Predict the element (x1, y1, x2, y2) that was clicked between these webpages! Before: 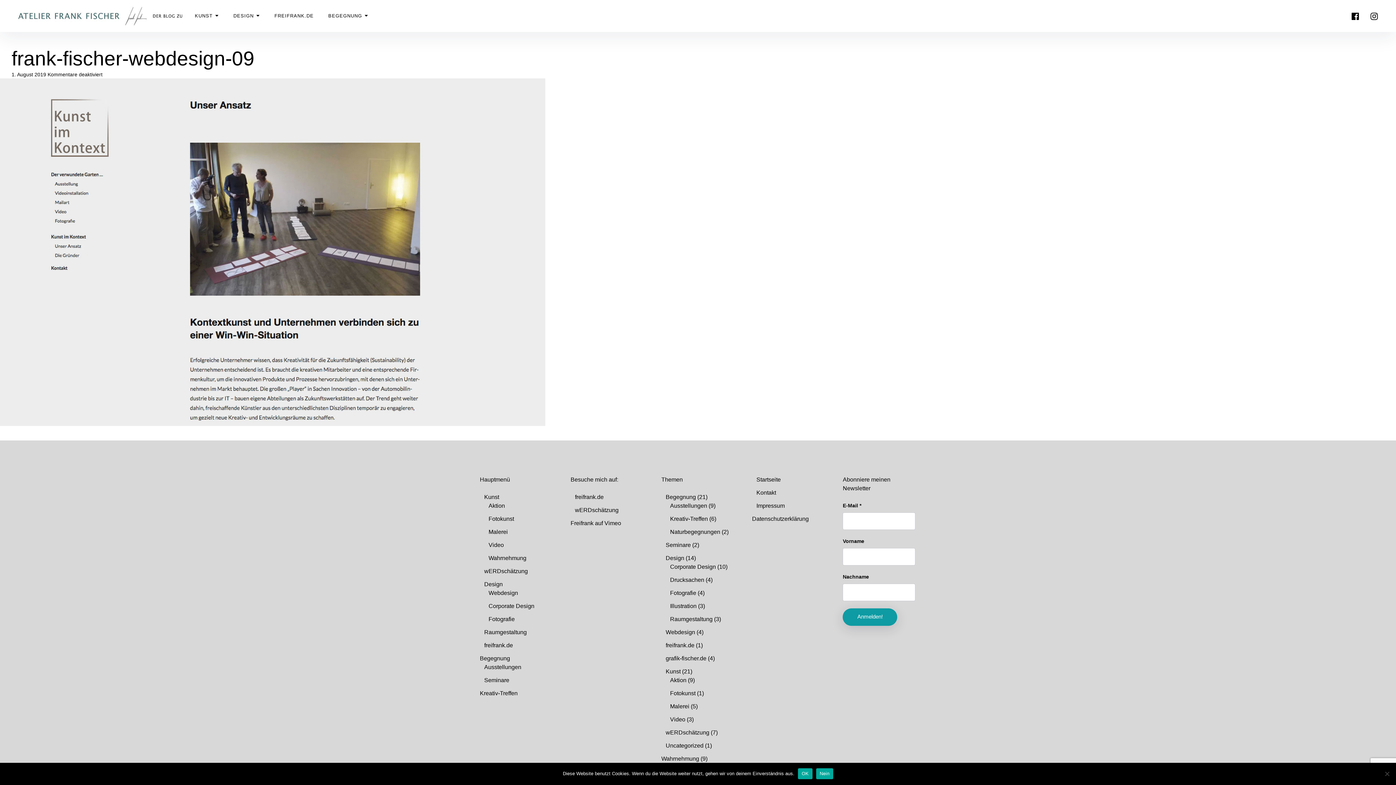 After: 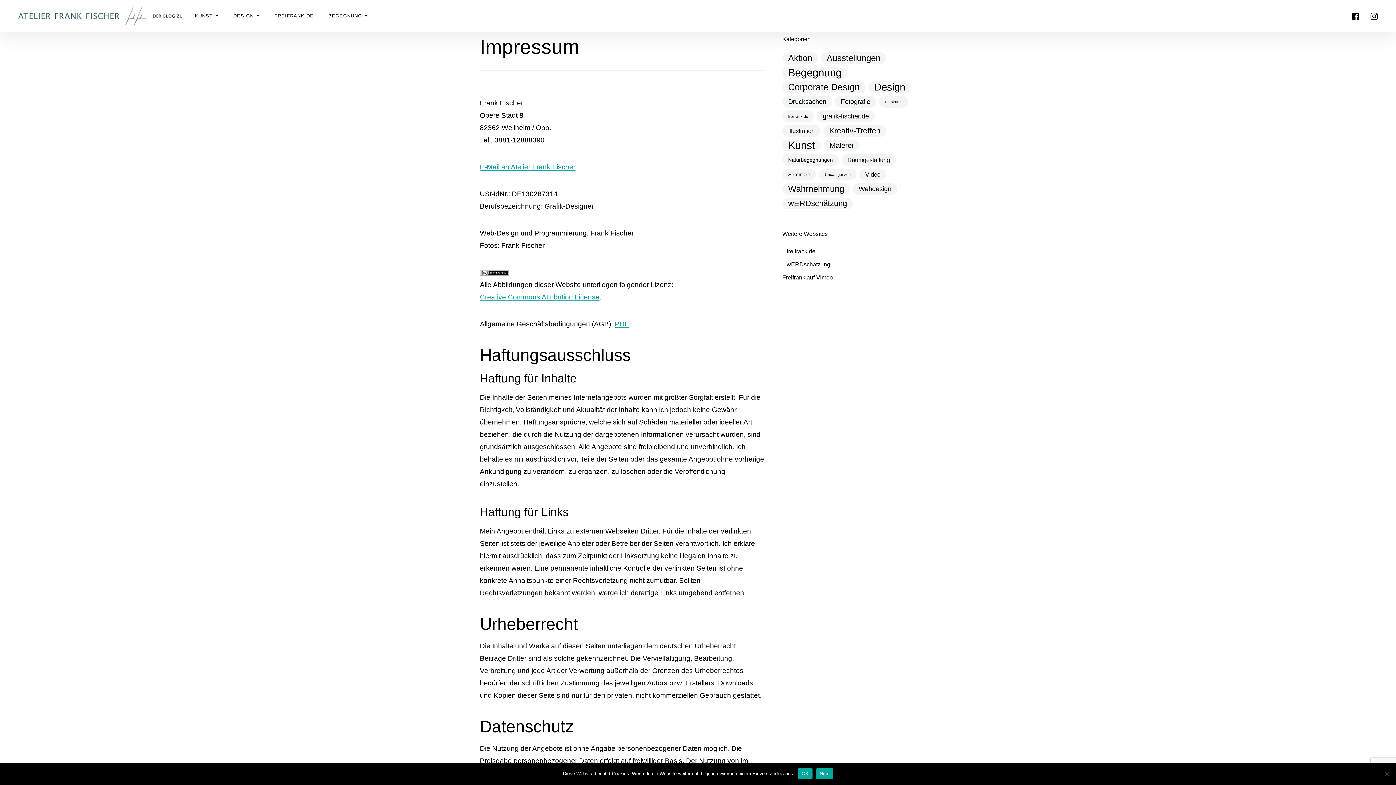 Action: bbox: (756, 502, 785, 509) label: Impressum